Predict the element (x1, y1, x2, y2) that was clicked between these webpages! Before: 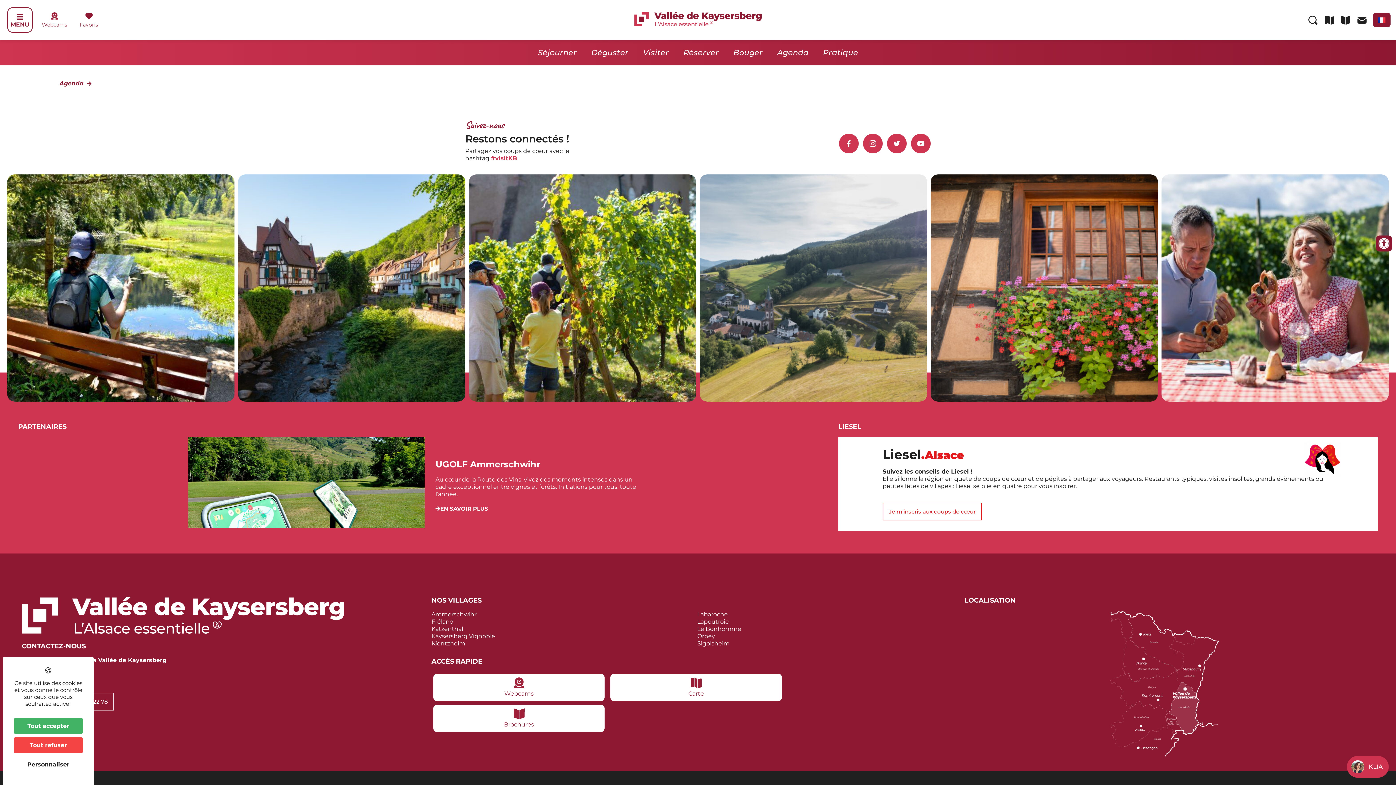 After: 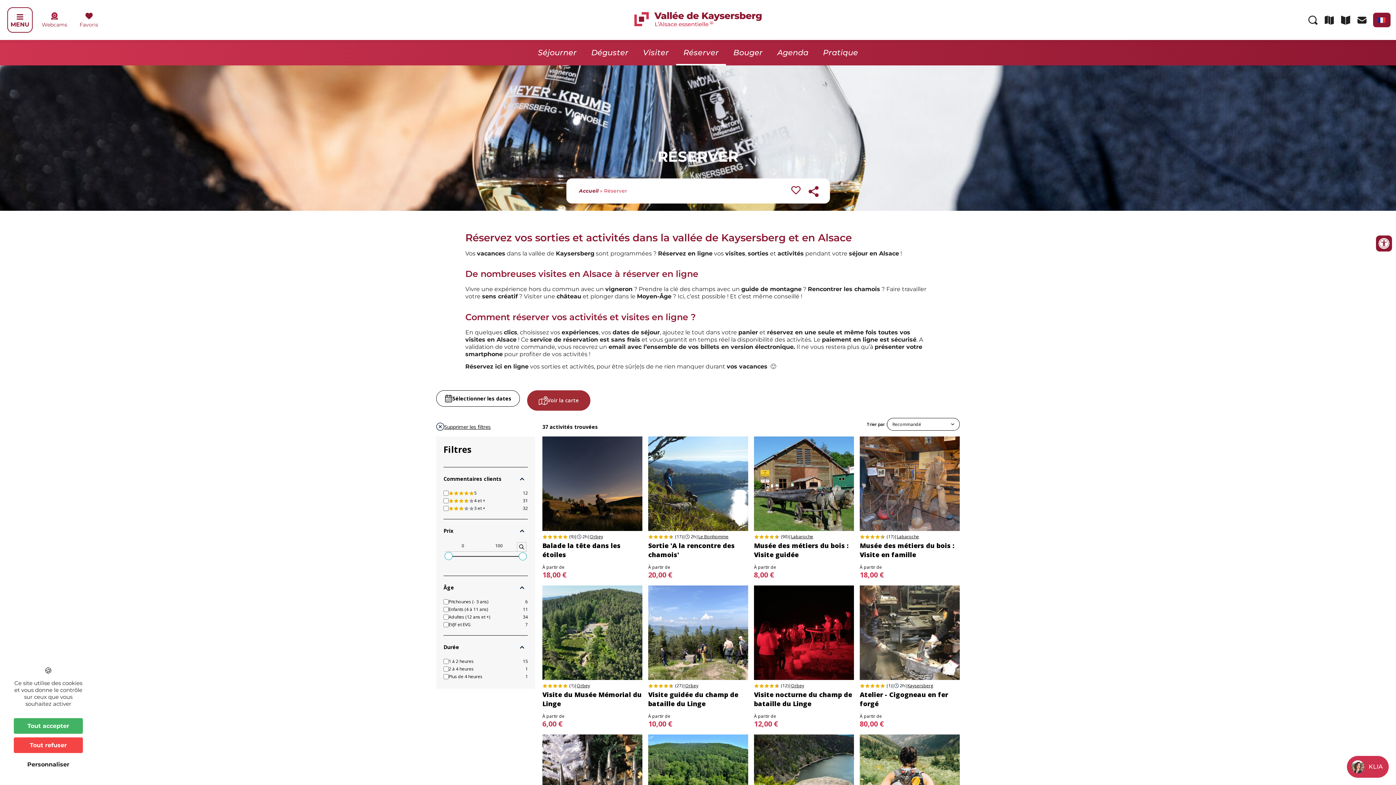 Action: bbox: (676, 40, 726, 65) label: Réserver